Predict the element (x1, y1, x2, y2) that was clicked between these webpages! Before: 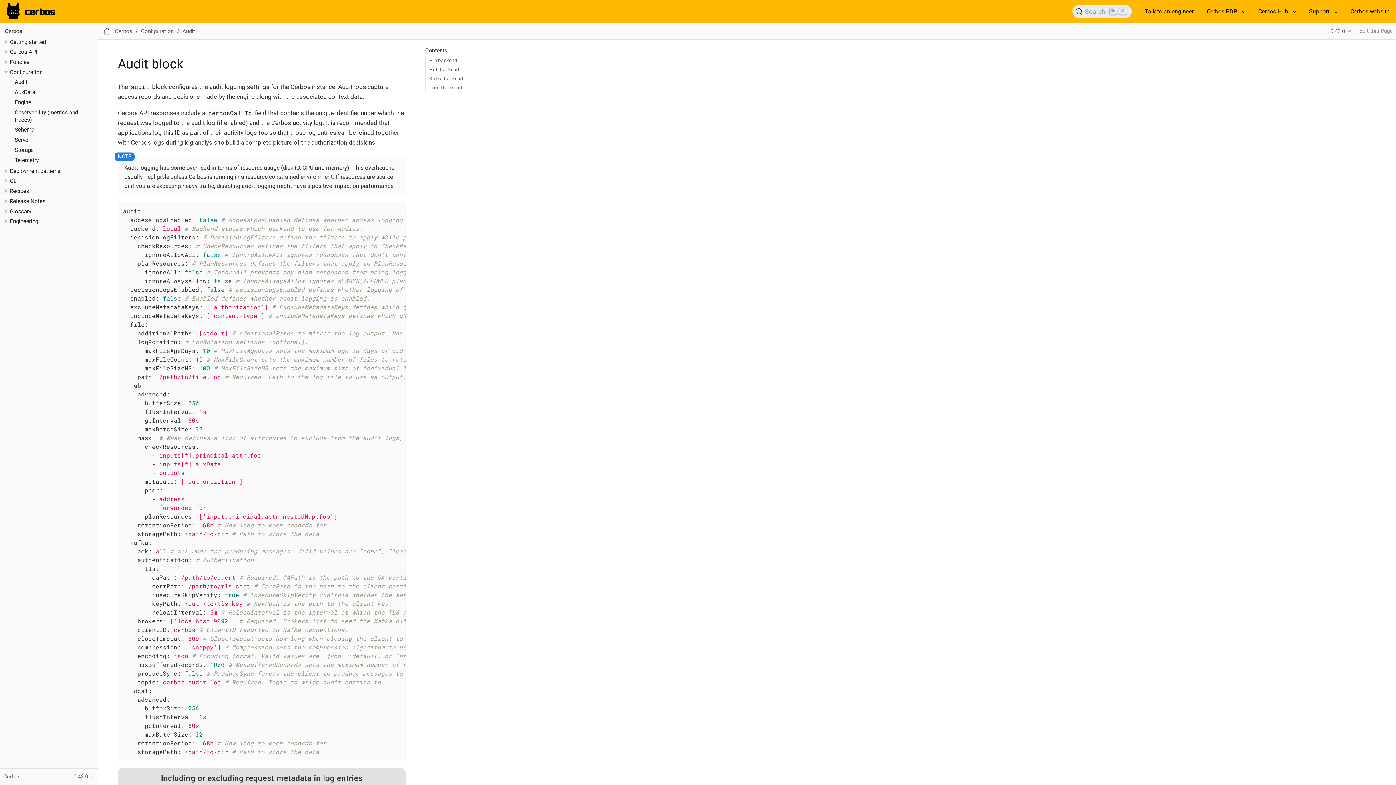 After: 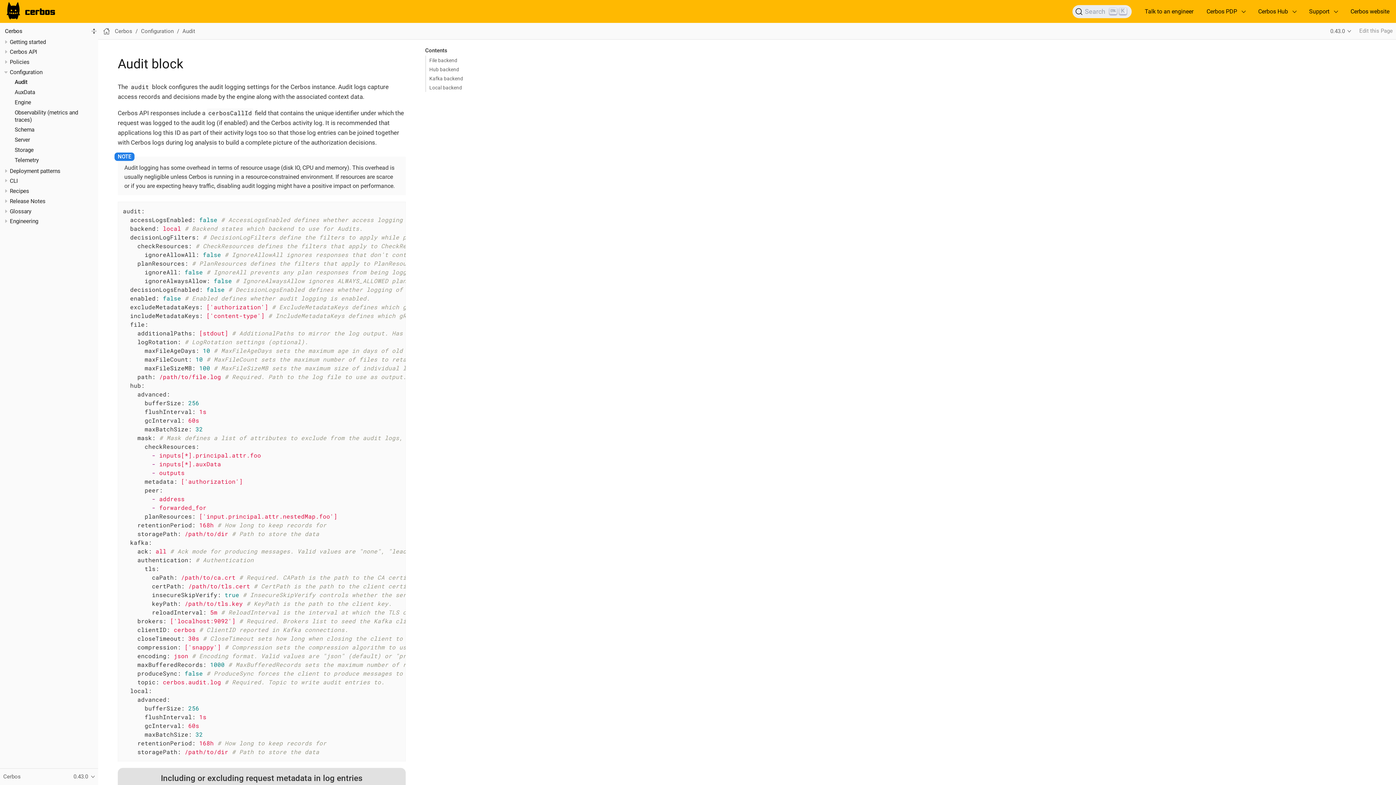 Action: bbox: (2, 187, 9, 194)